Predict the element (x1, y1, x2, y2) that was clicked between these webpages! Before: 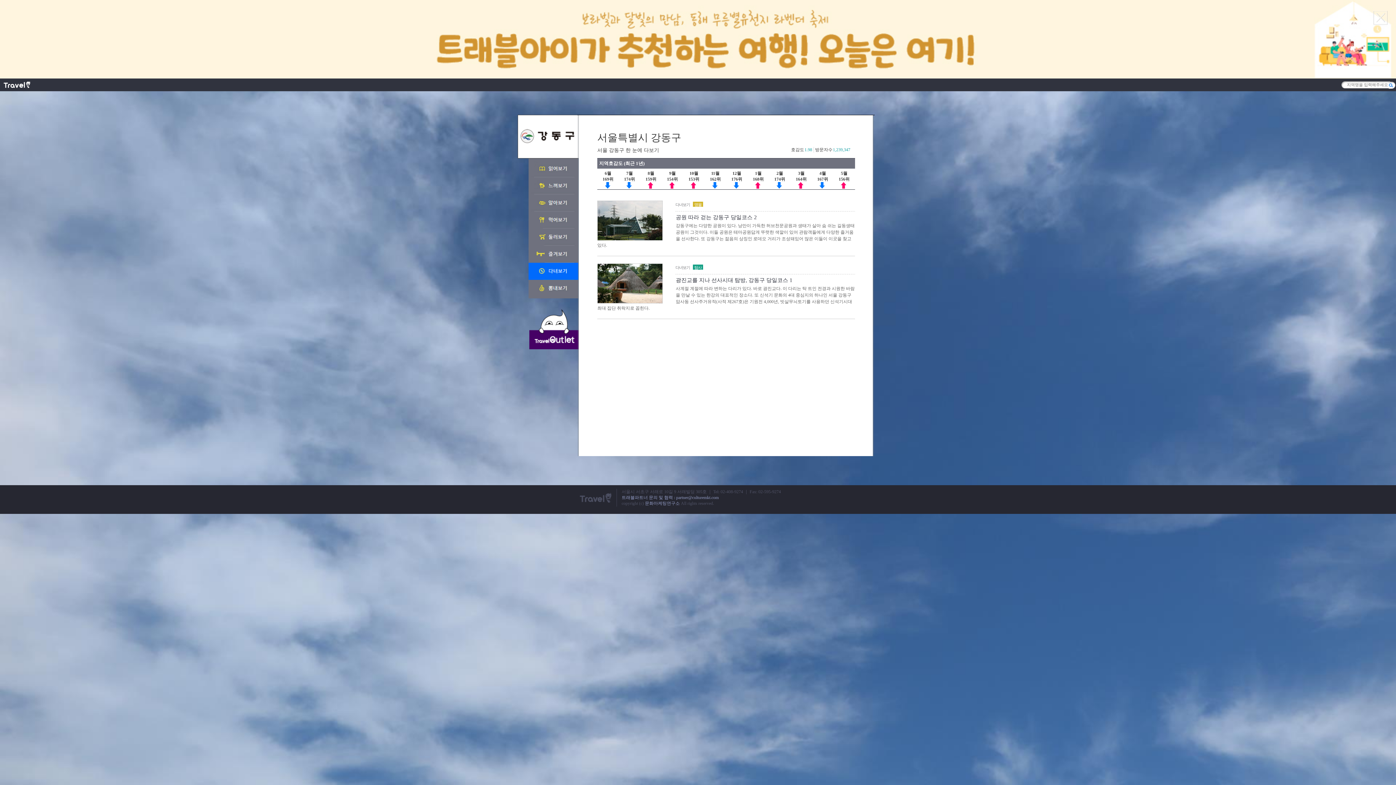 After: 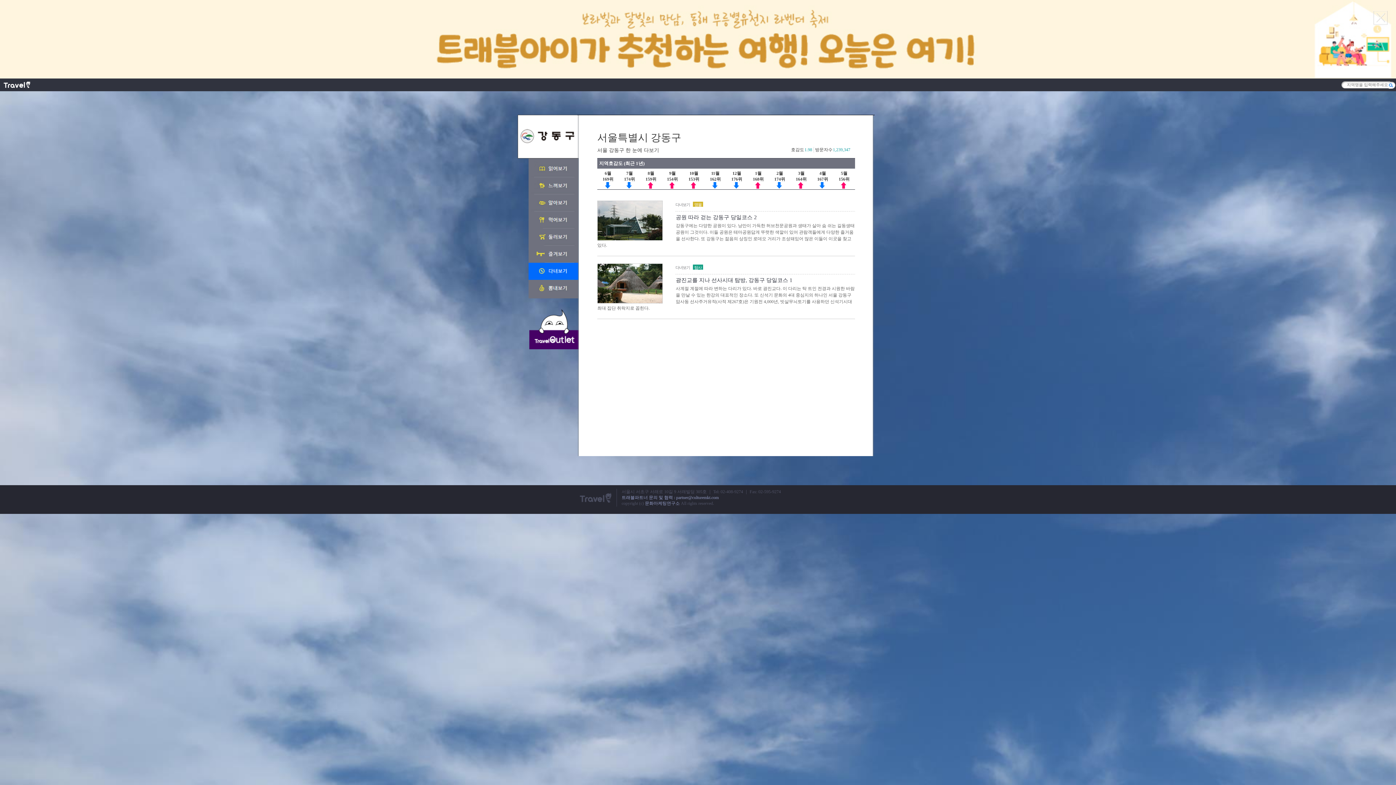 Action: bbox: (1389, 82, 1395, 87)